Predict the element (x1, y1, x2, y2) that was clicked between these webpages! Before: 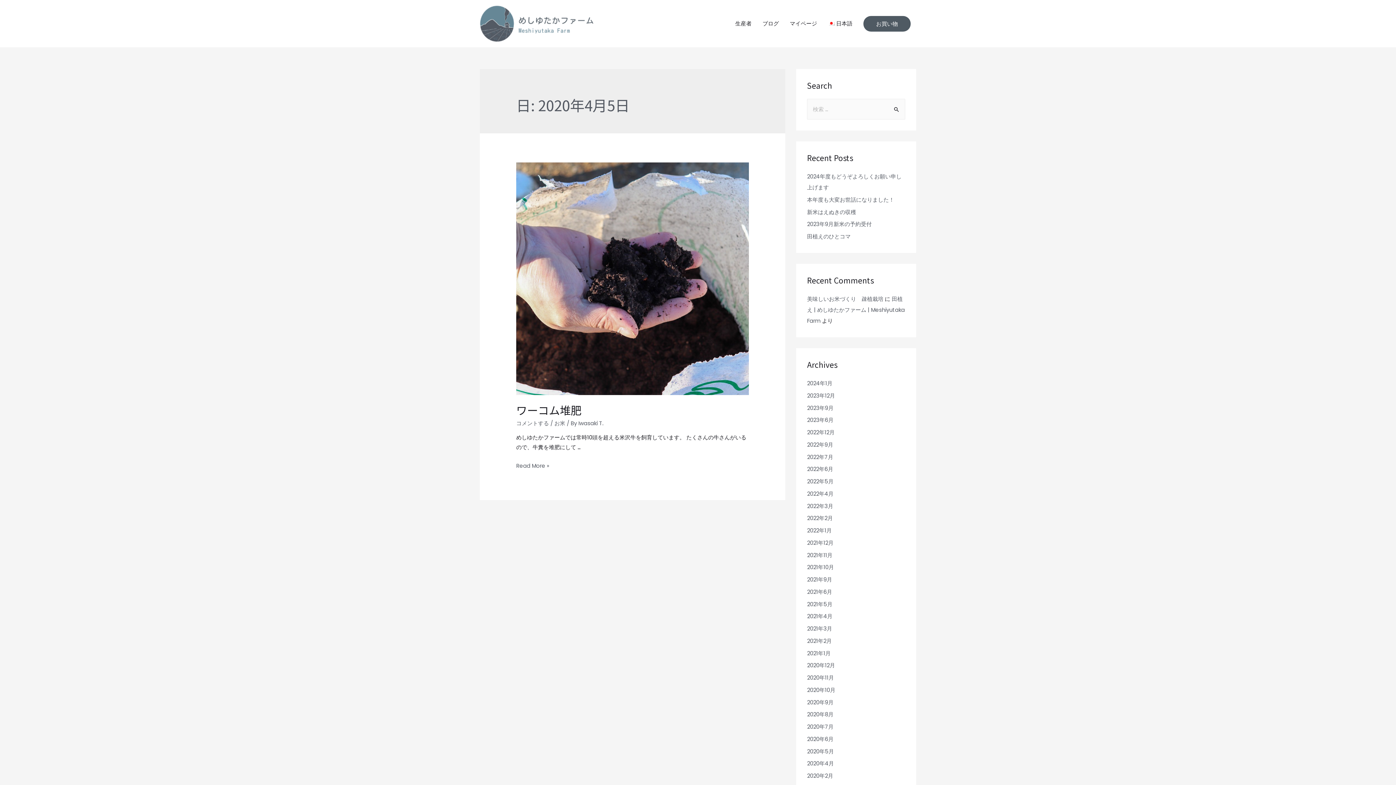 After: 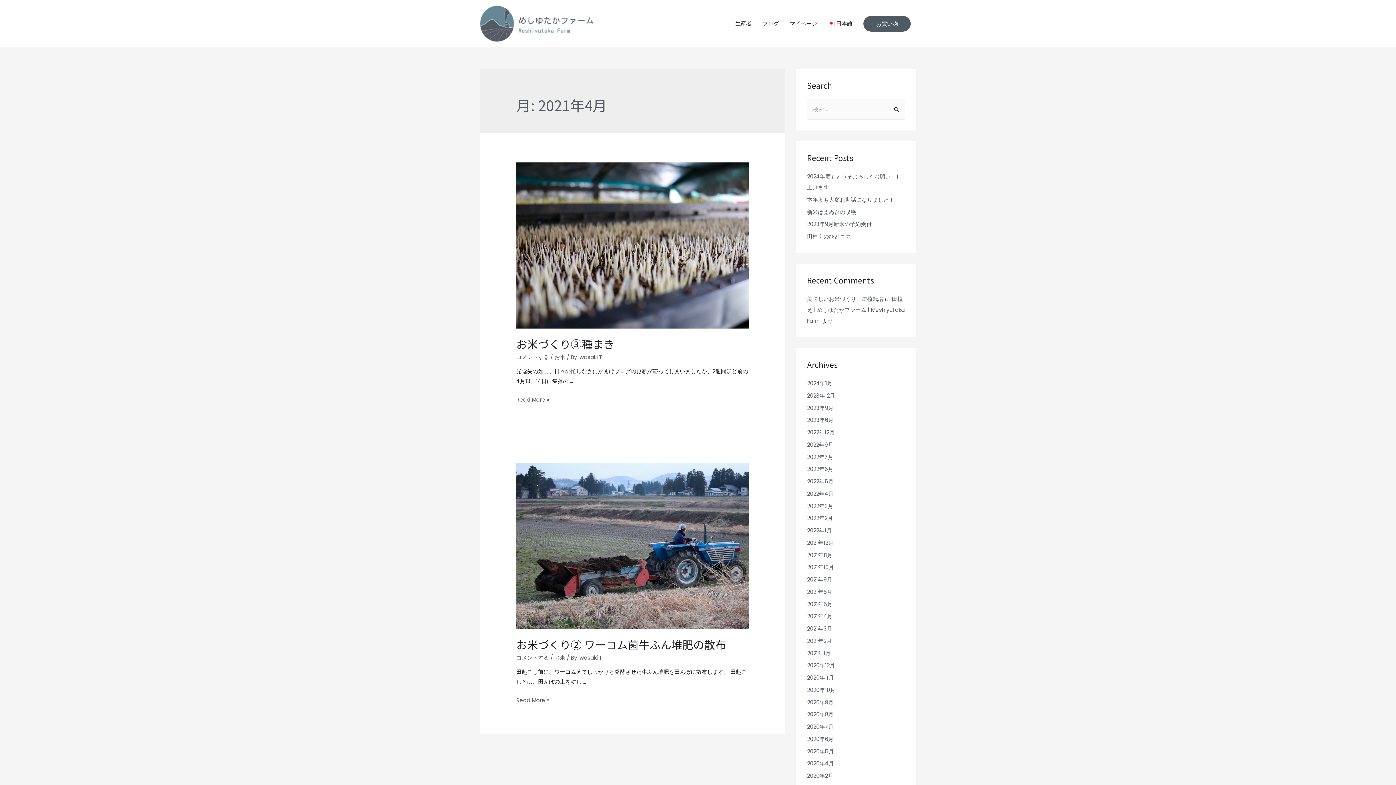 Action: bbox: (807, 612, 832, 620) label: 2021年4月